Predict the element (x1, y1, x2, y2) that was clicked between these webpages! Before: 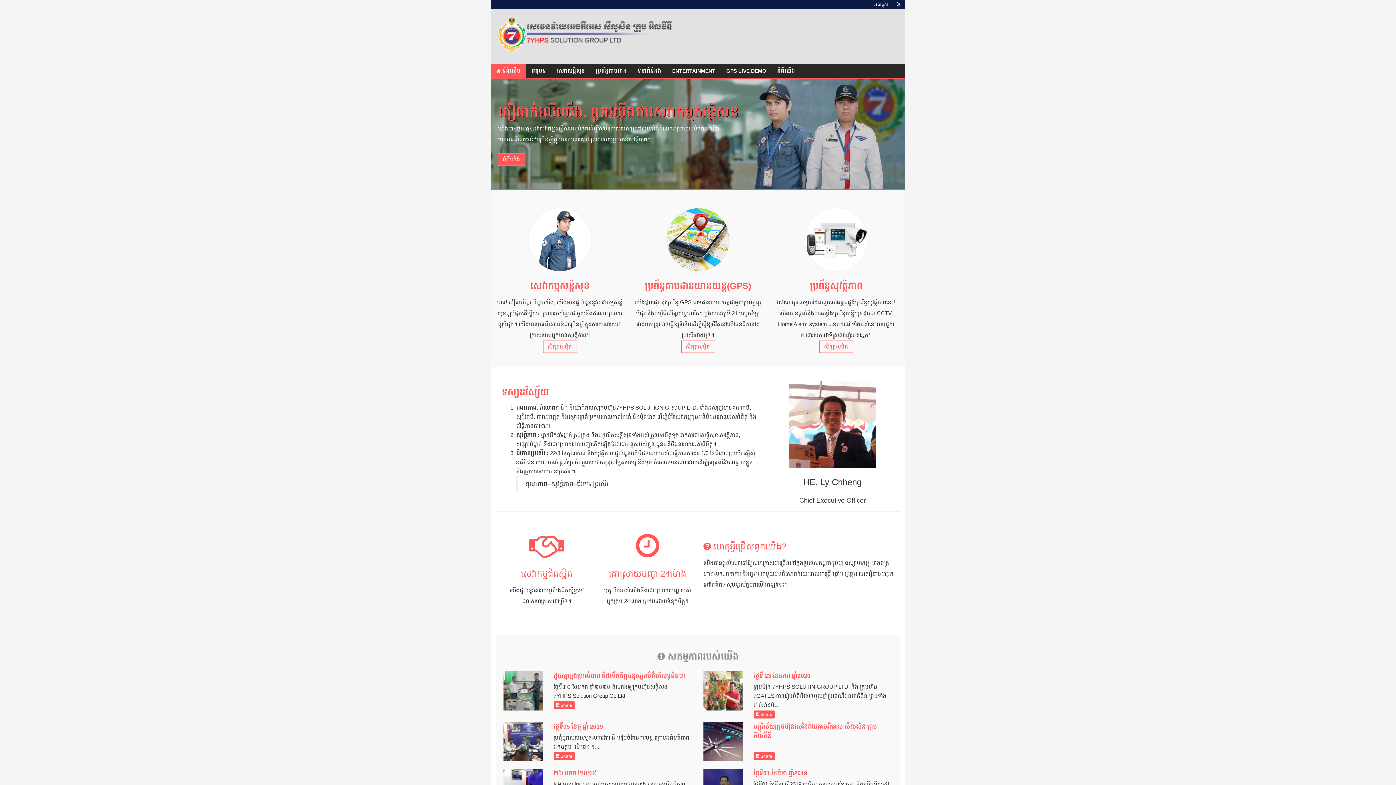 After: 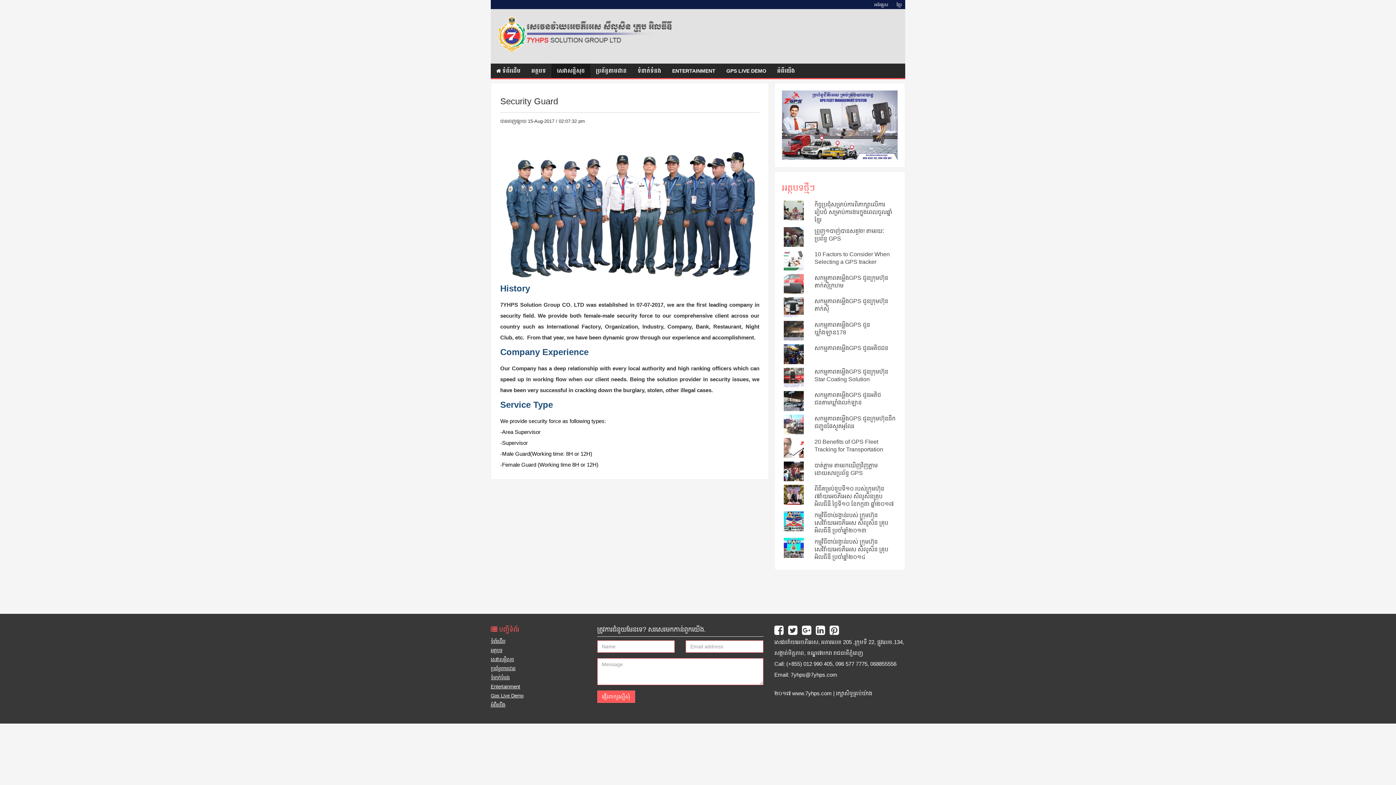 Action: bbox: (551, 63, 590, 78) label: សេវាសន្តិសុខ